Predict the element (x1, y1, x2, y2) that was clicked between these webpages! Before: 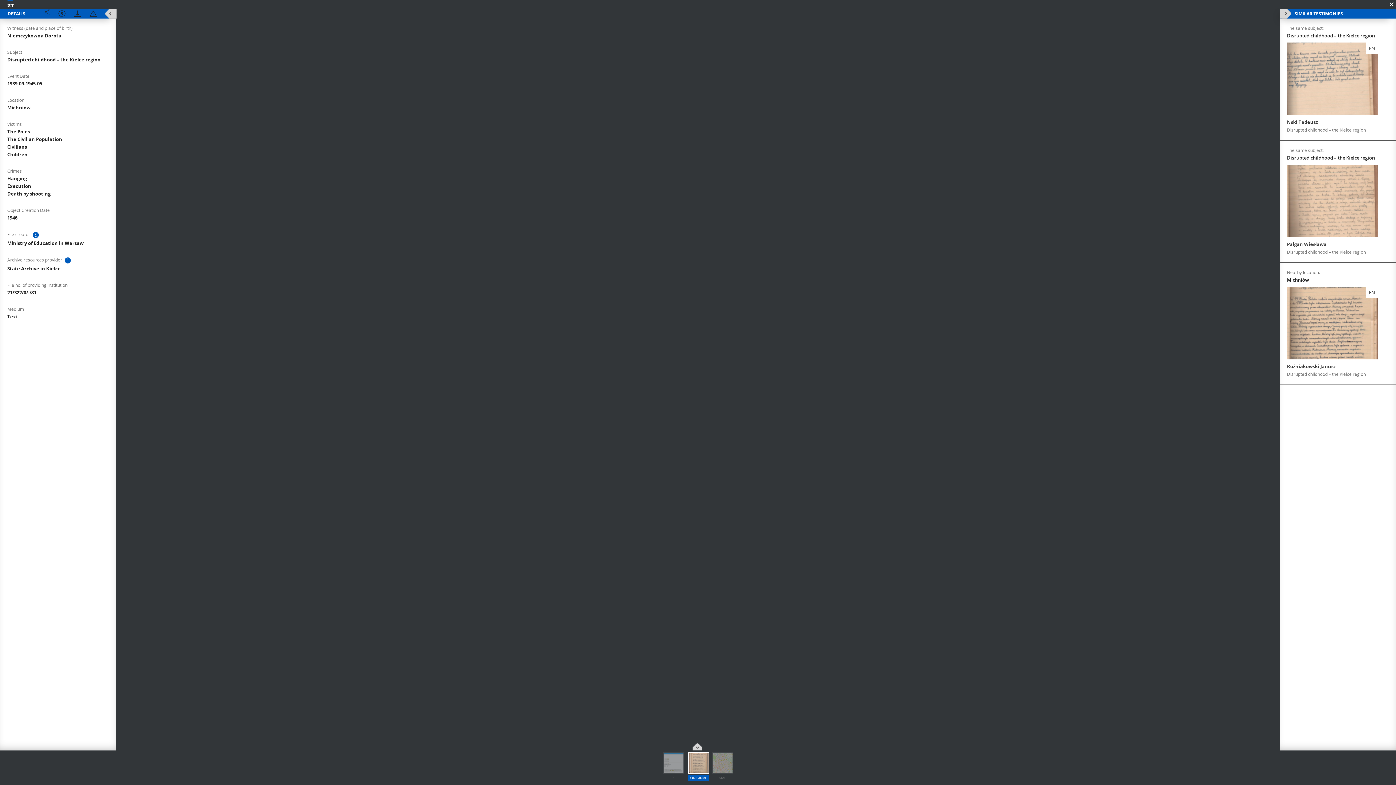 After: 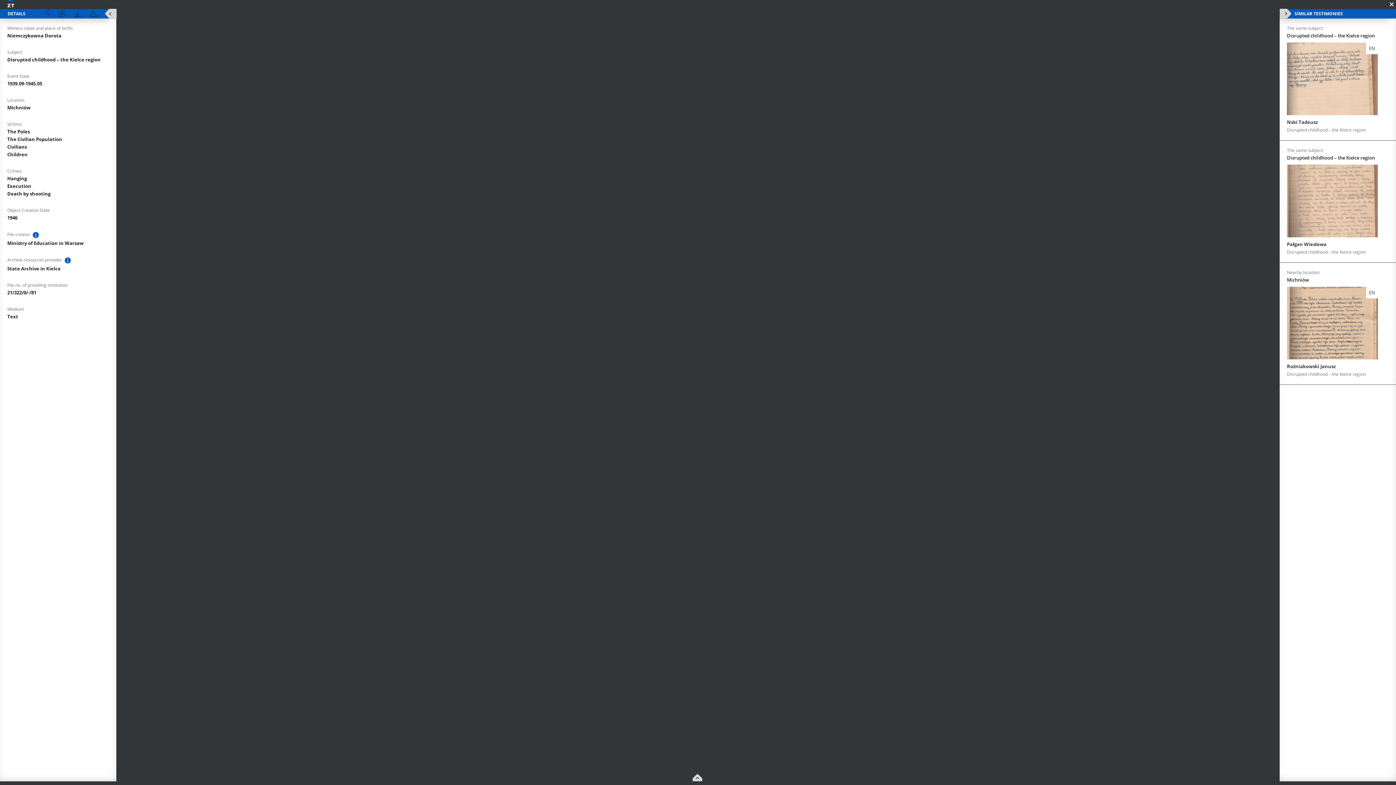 Action: bbox: (692, 743, 703, 750)